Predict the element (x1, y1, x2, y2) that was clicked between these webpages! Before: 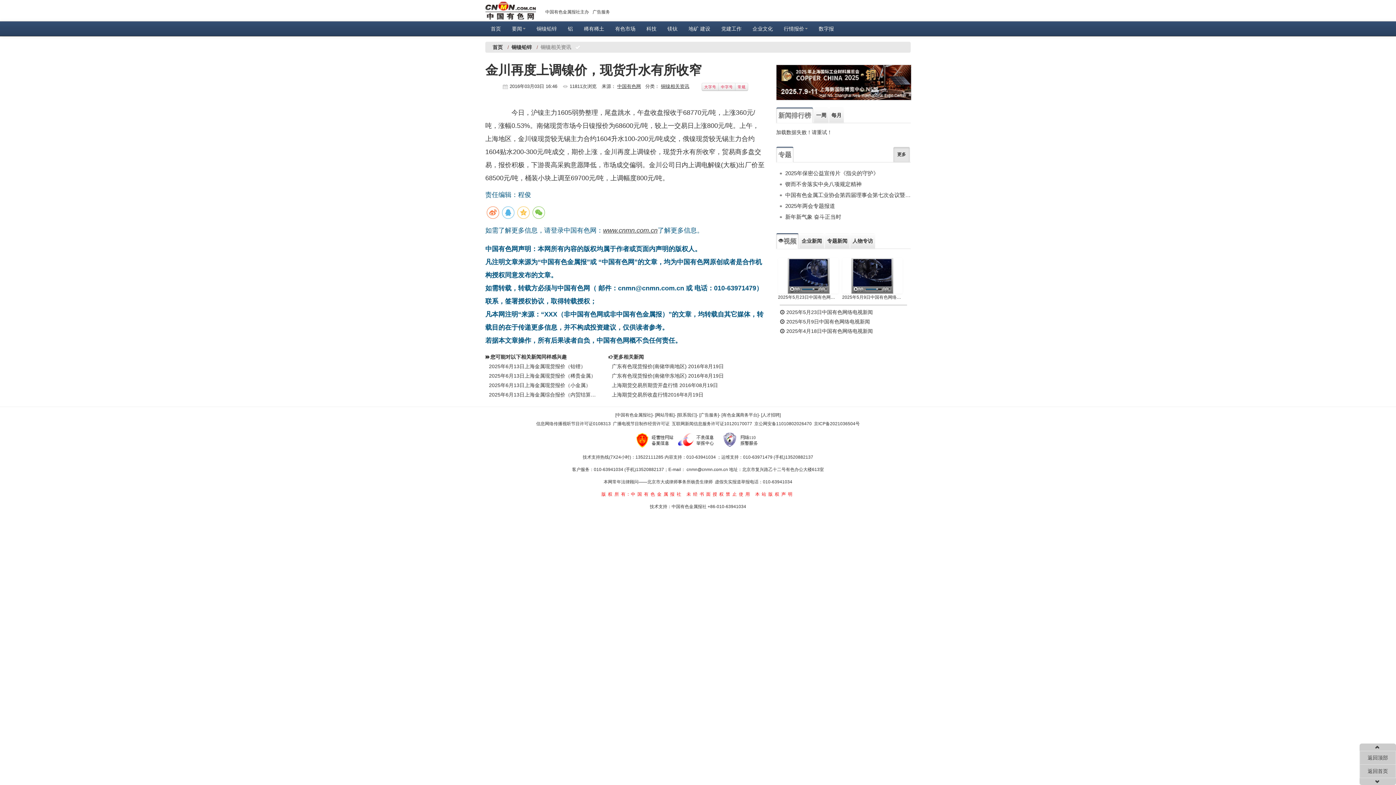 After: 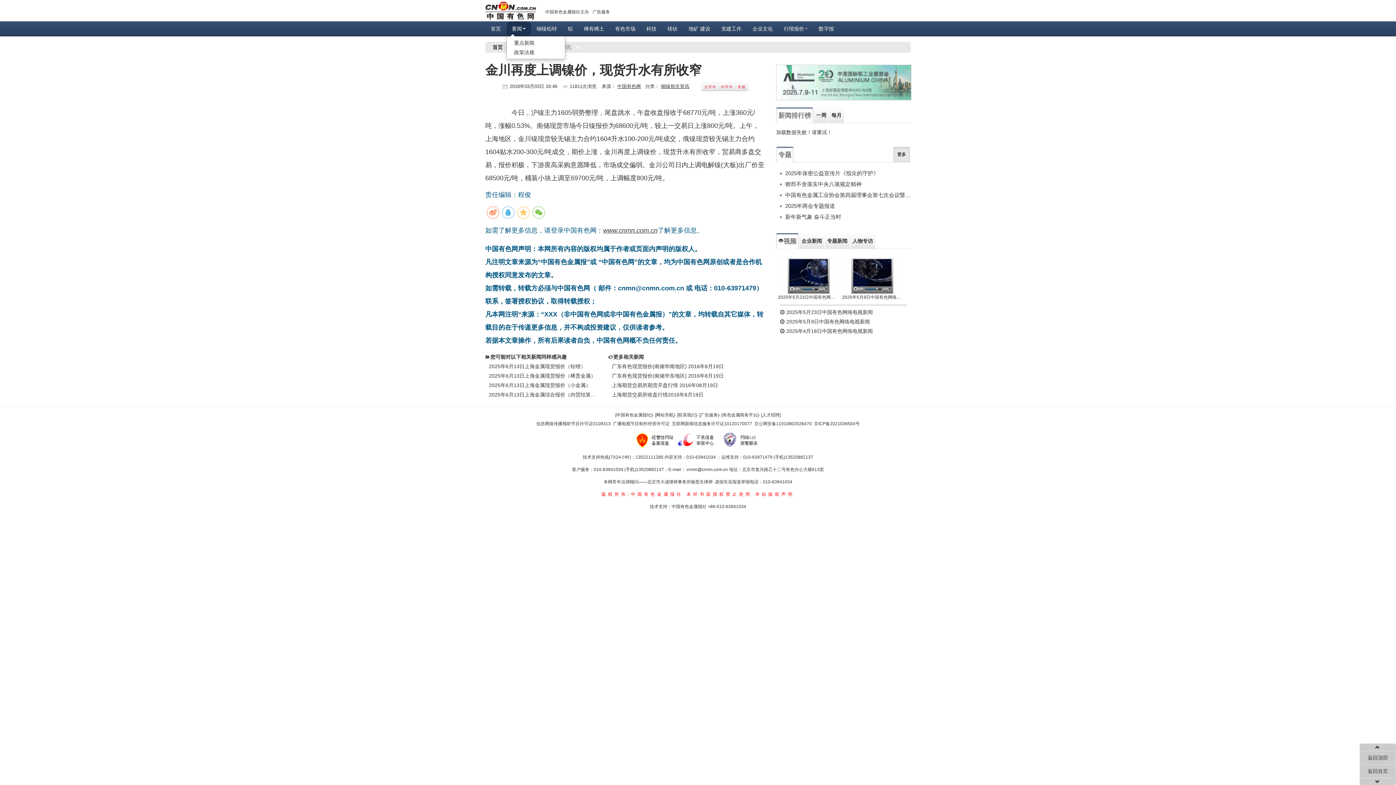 Action: bbox: (506, 21, 531, 36) label: 要闻